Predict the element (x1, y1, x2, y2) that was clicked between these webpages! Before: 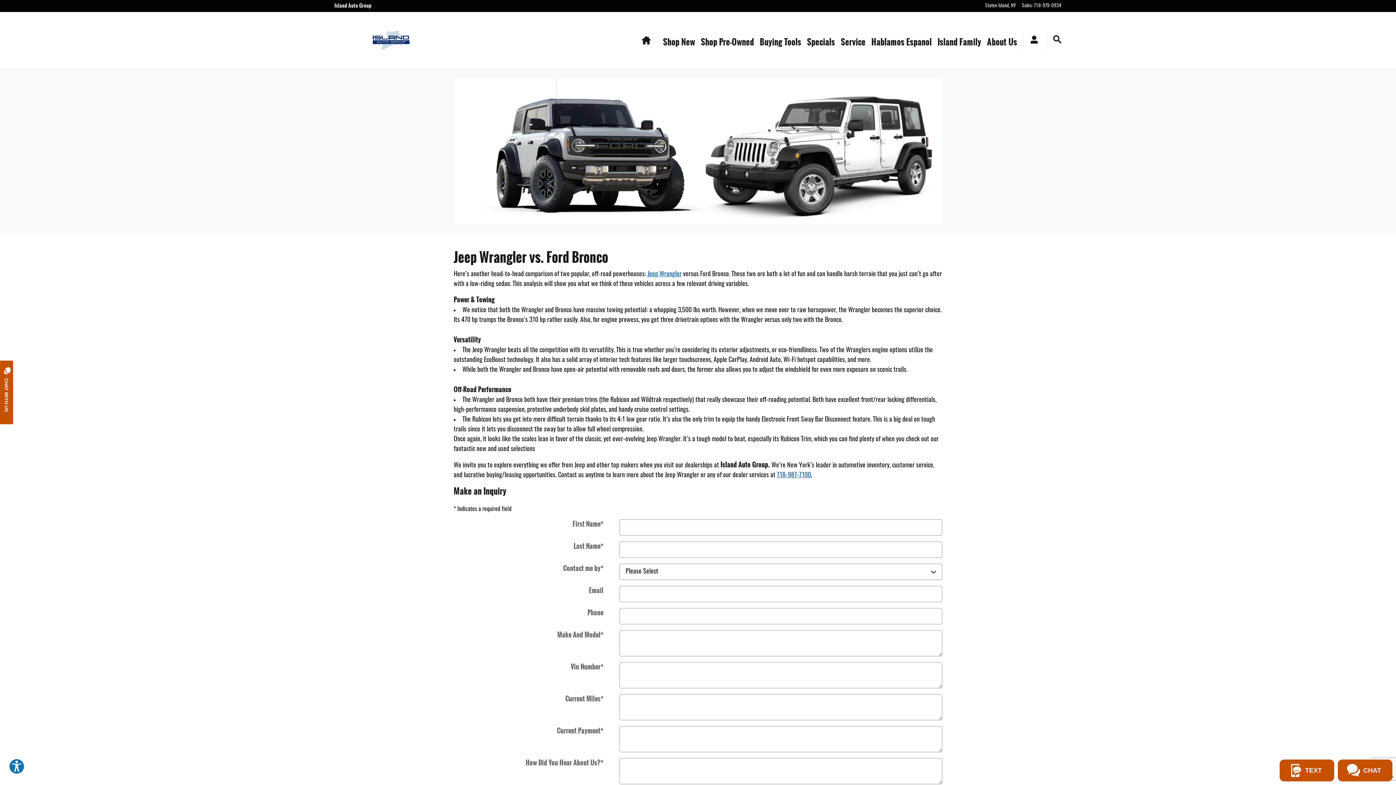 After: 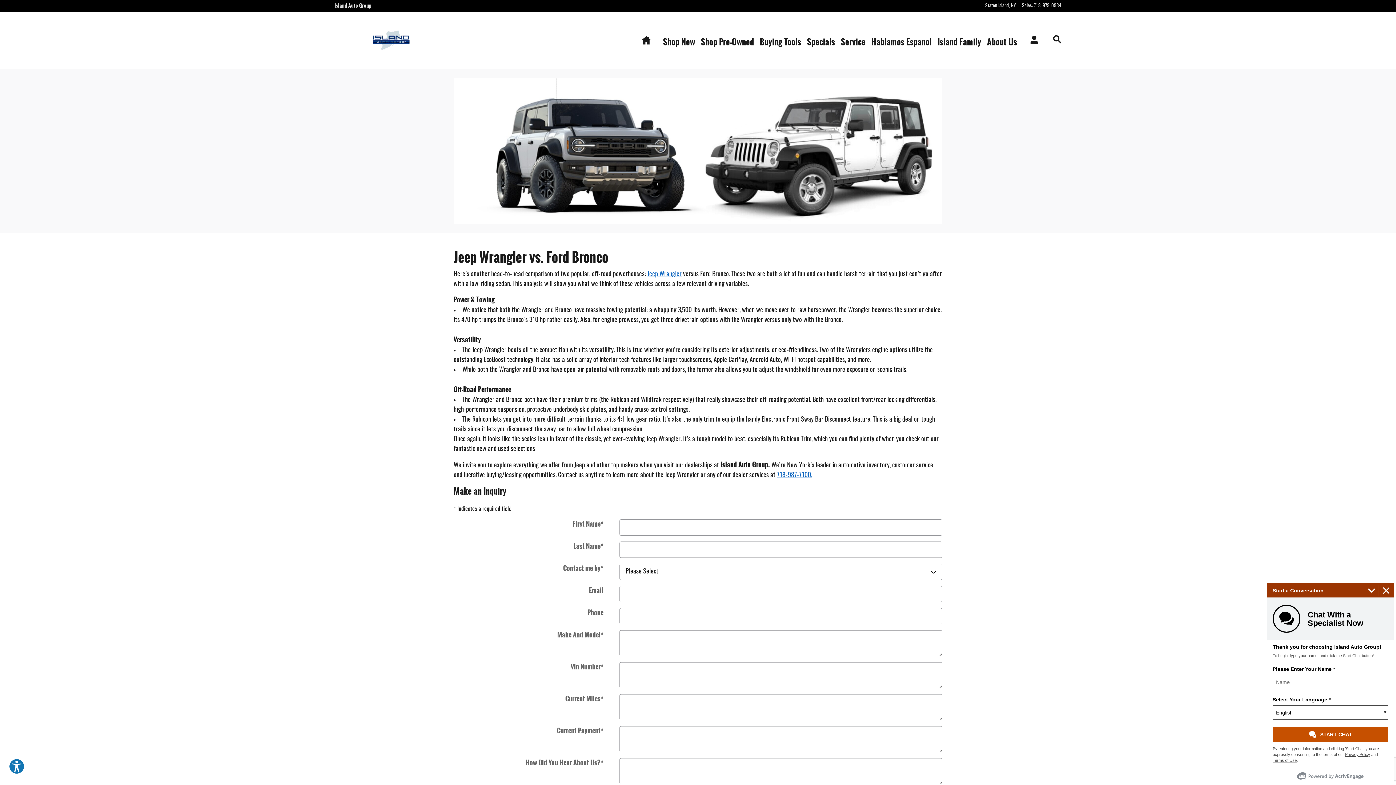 Action: bbox: (1338, 760, 1392, 781) label: CHAT